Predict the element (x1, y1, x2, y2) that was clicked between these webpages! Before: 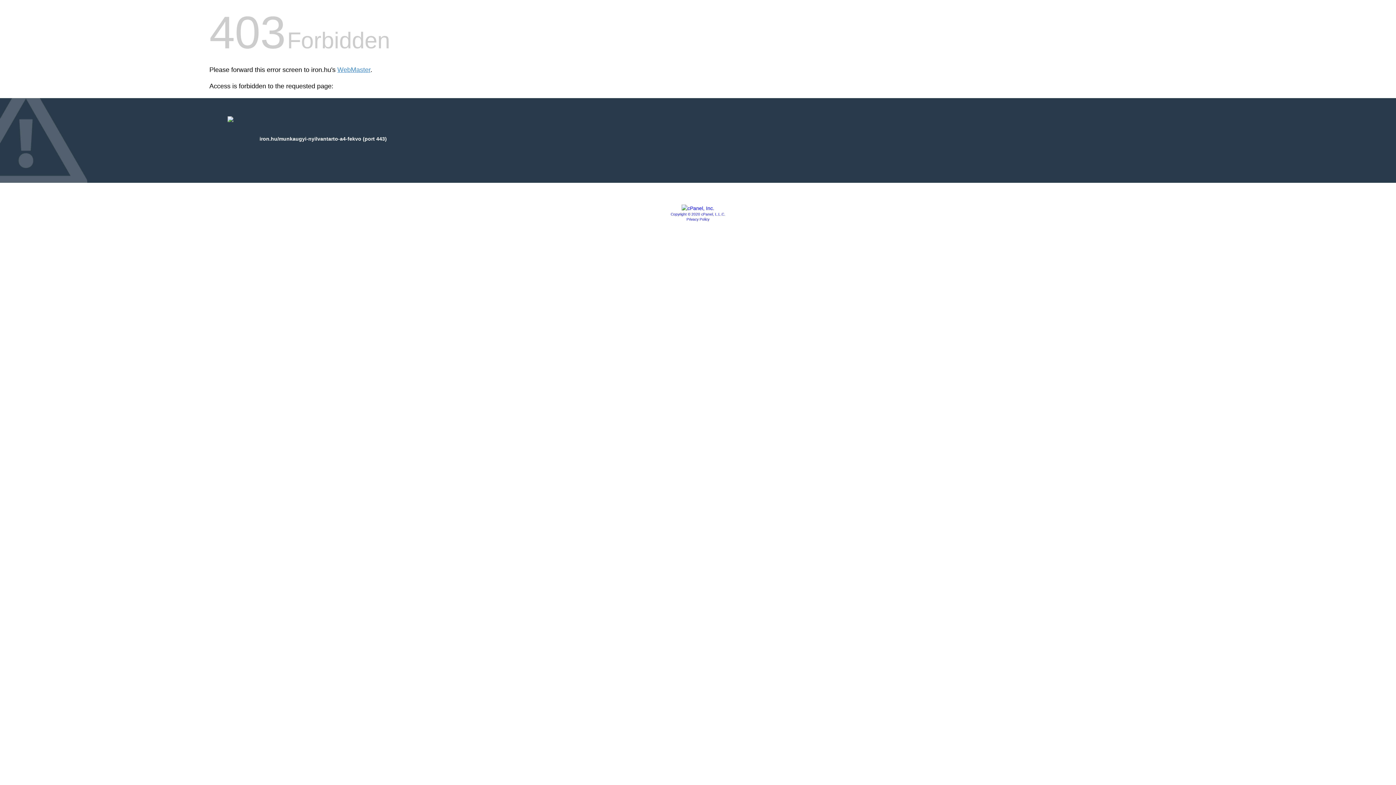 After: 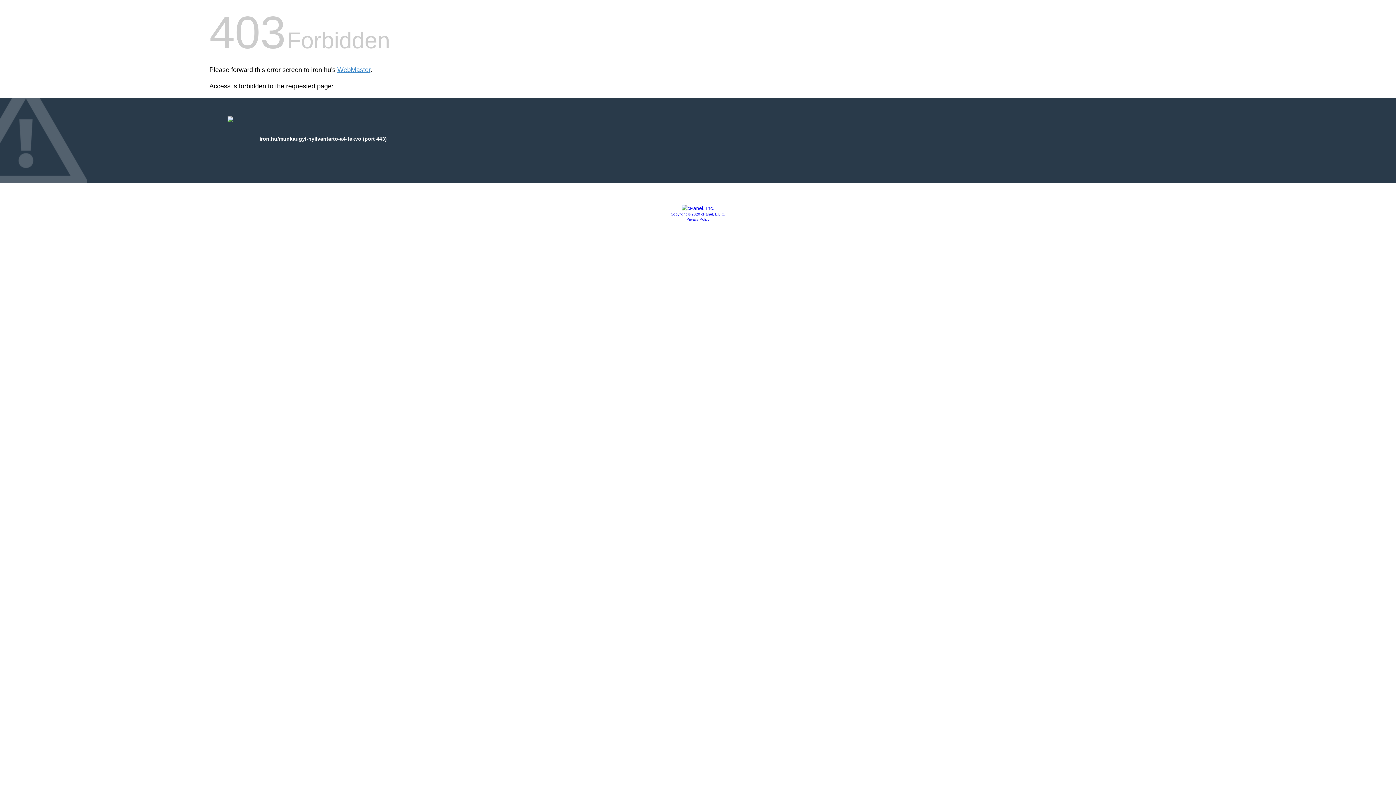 Action: bbox: (681, 205, 714, 211)